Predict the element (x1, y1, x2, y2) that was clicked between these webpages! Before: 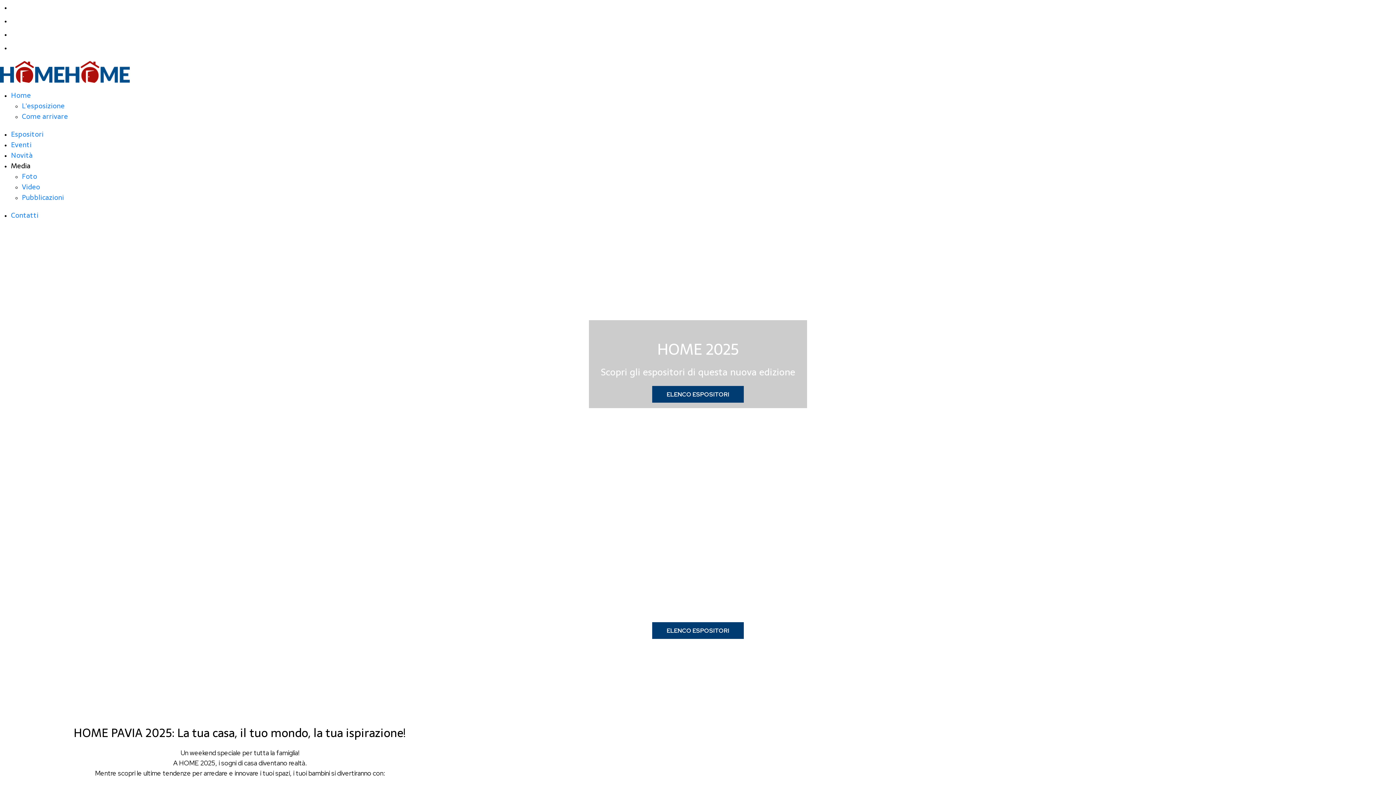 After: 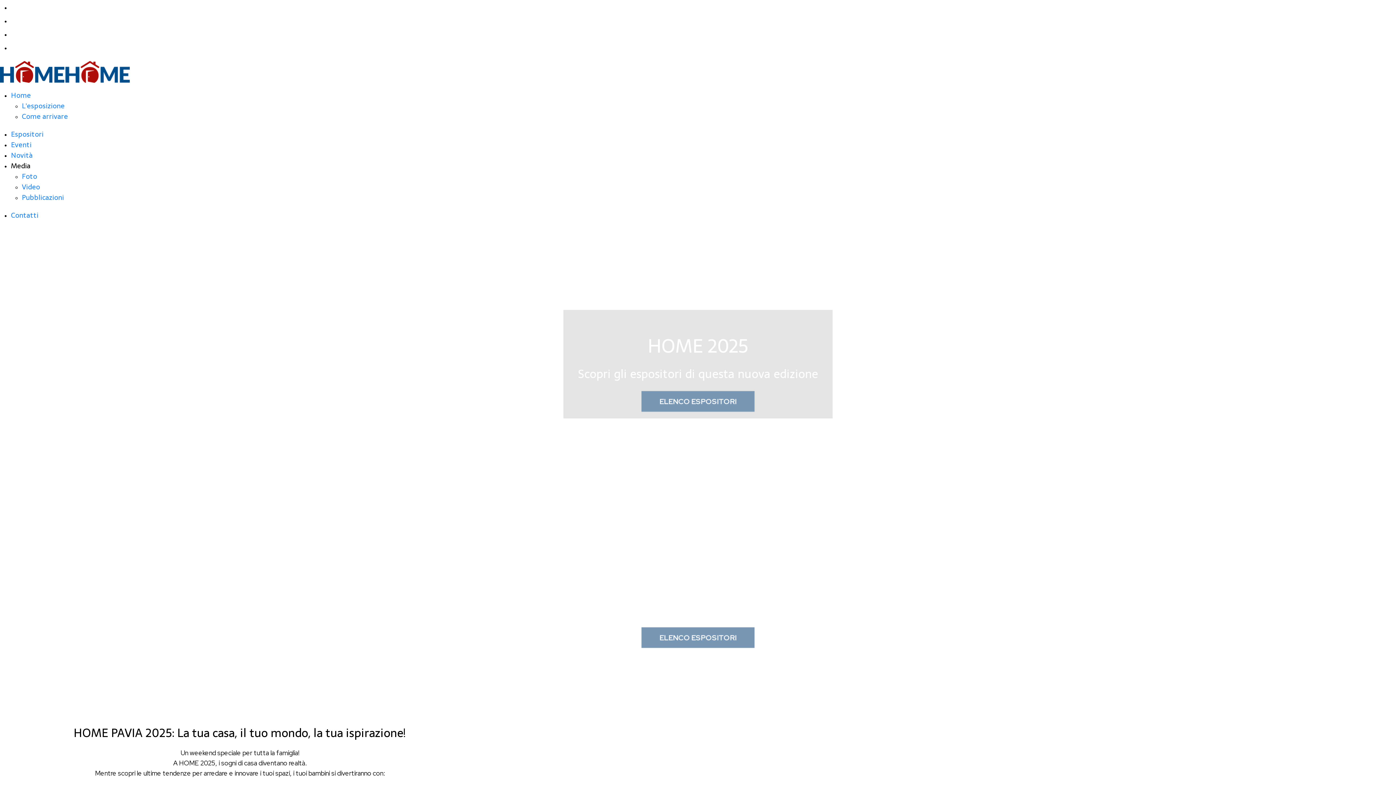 Action: label: Home bbox: (10, 89, 30, 101)